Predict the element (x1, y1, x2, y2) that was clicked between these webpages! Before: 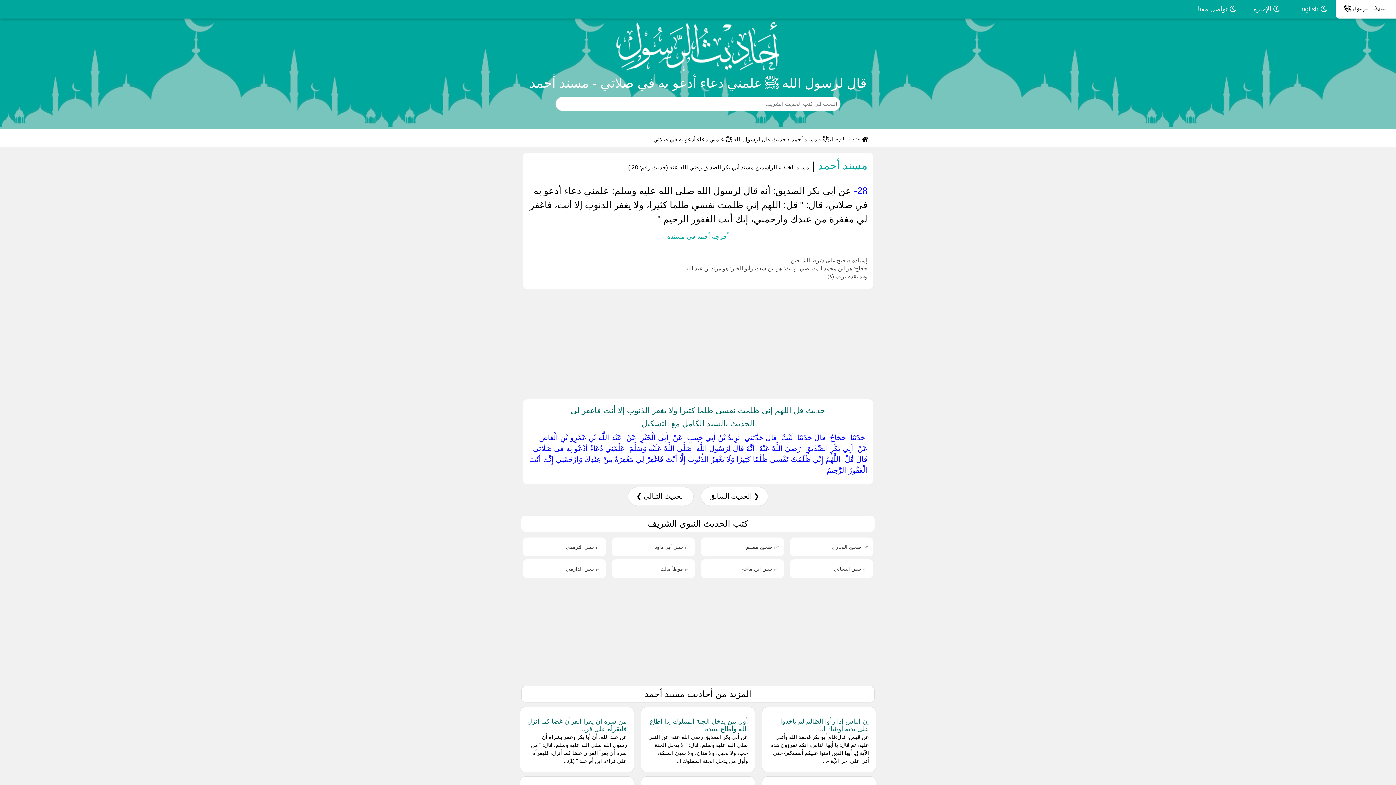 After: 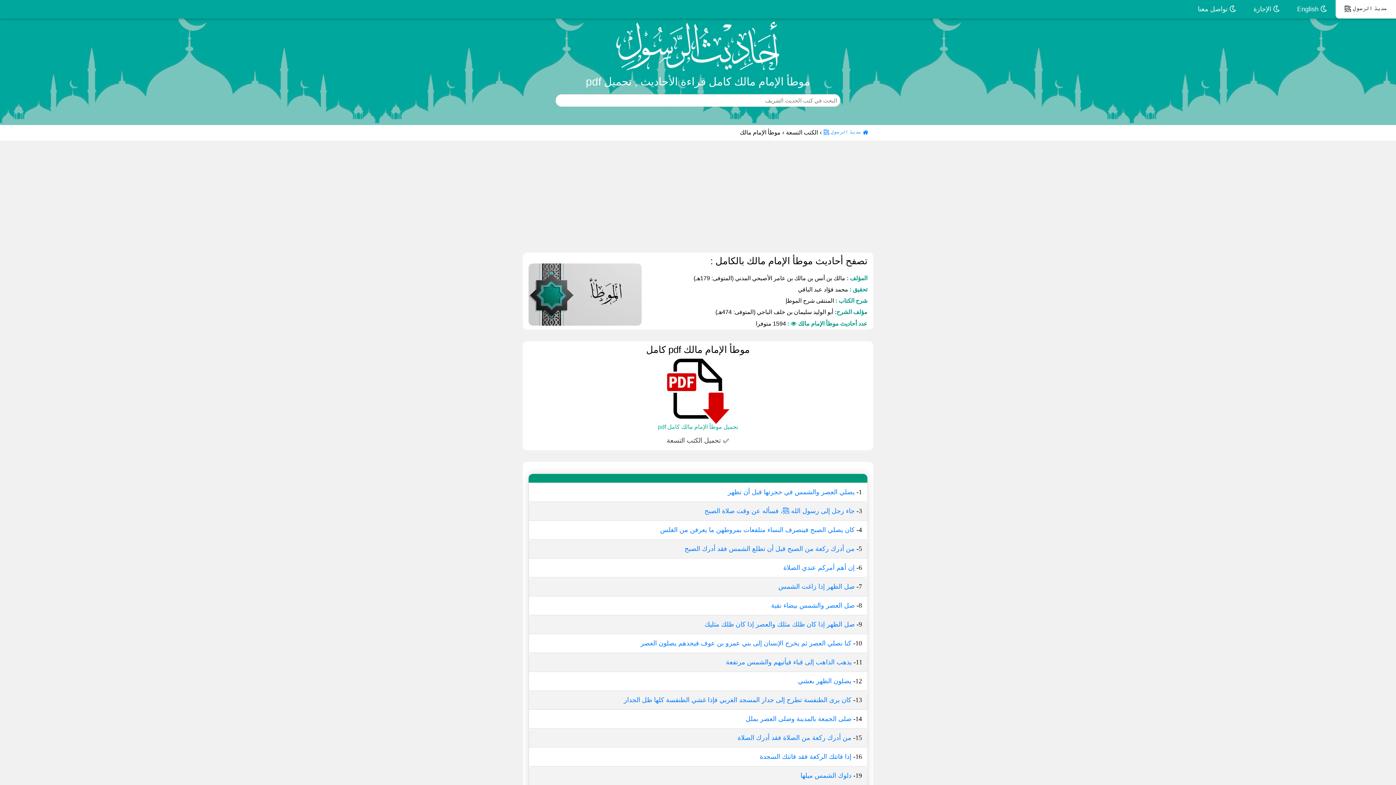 Action: bbox: (660, 566, 689, 572) label: ✅ موطأ مالك